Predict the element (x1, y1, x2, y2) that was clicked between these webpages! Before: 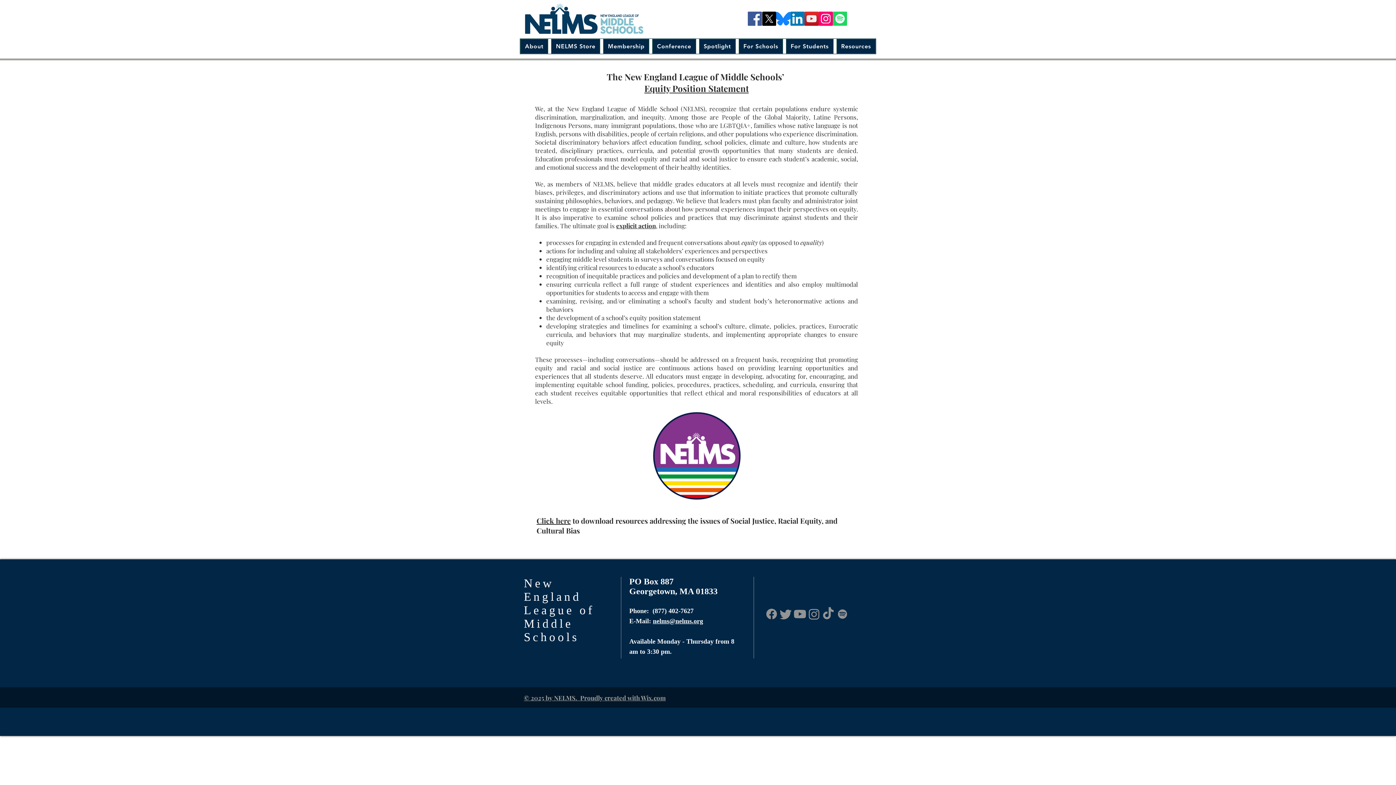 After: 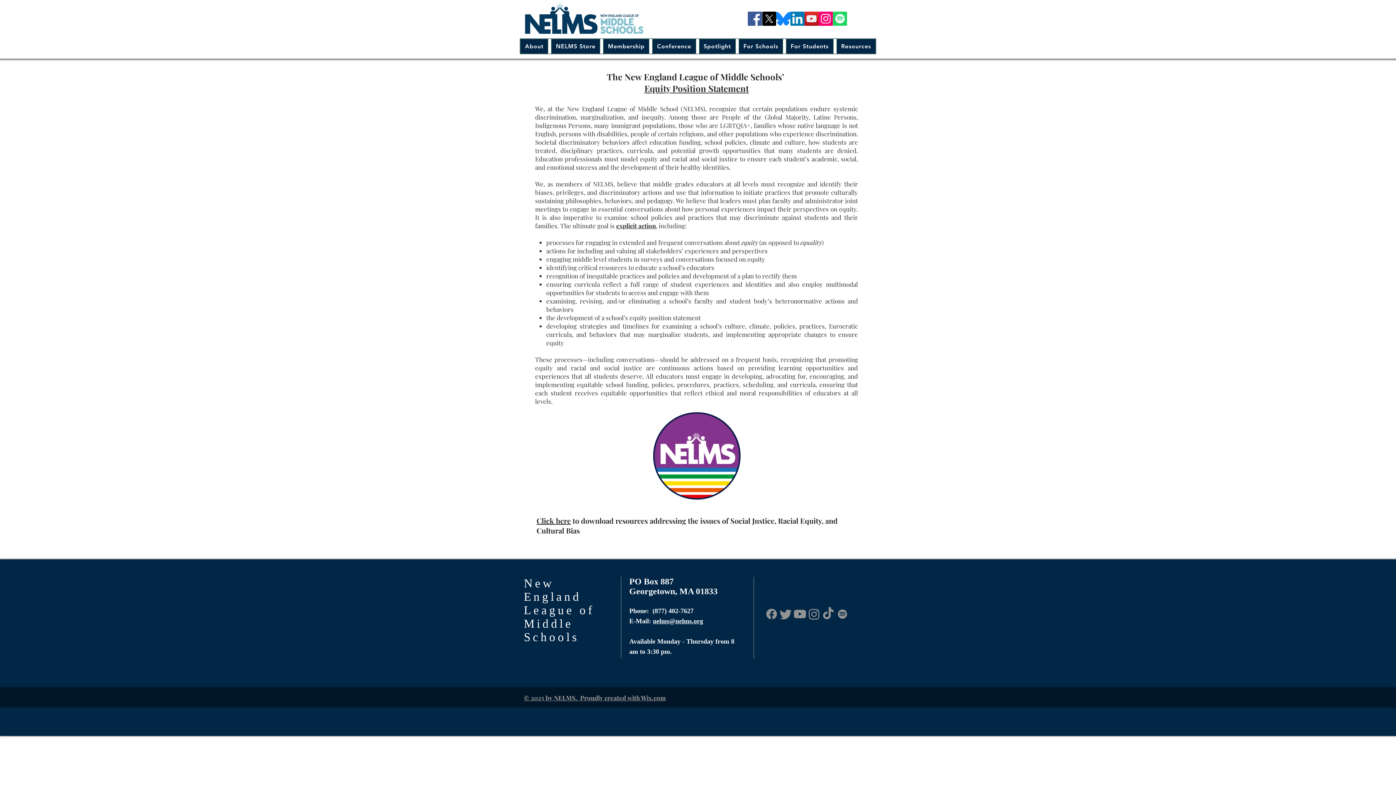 Action: bbox: (818, 11, 833, 25) label: Instagram